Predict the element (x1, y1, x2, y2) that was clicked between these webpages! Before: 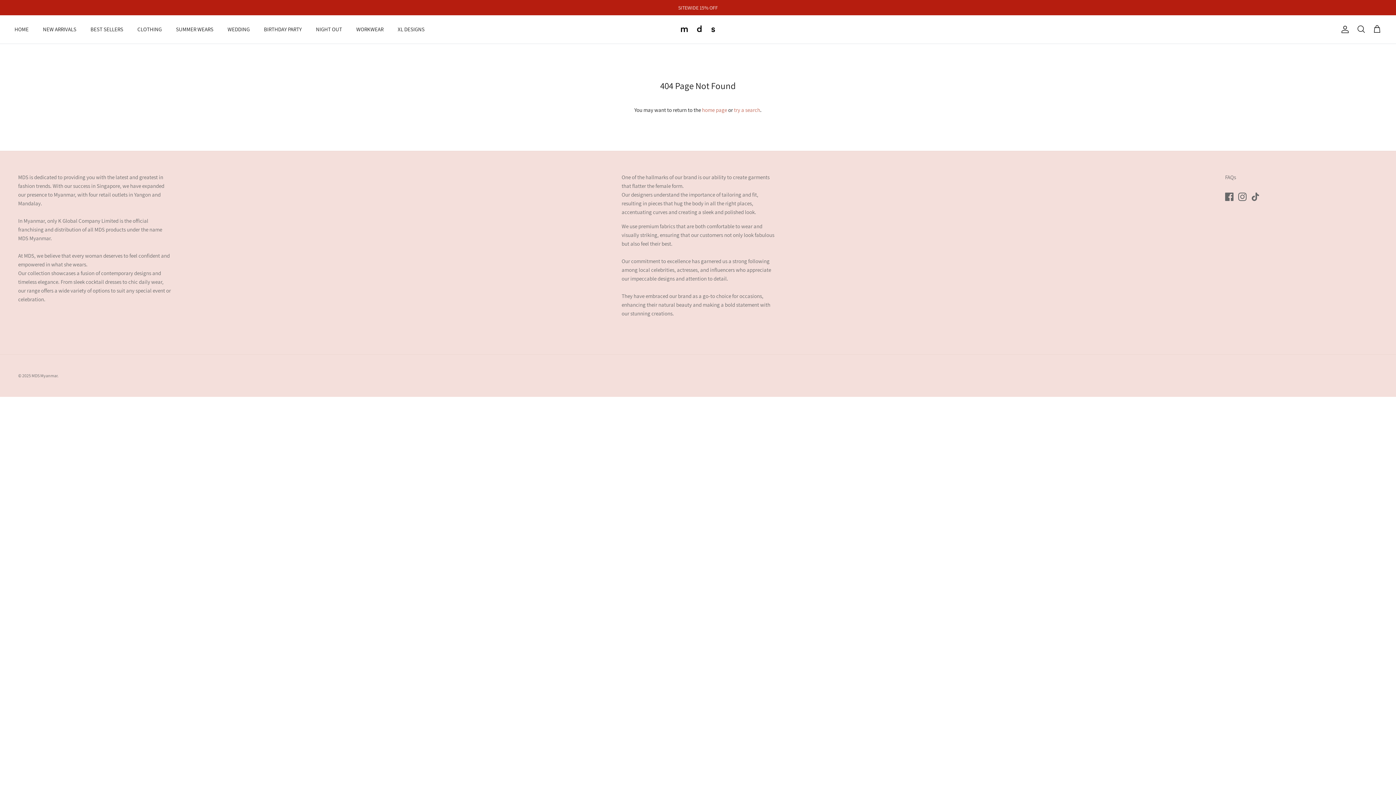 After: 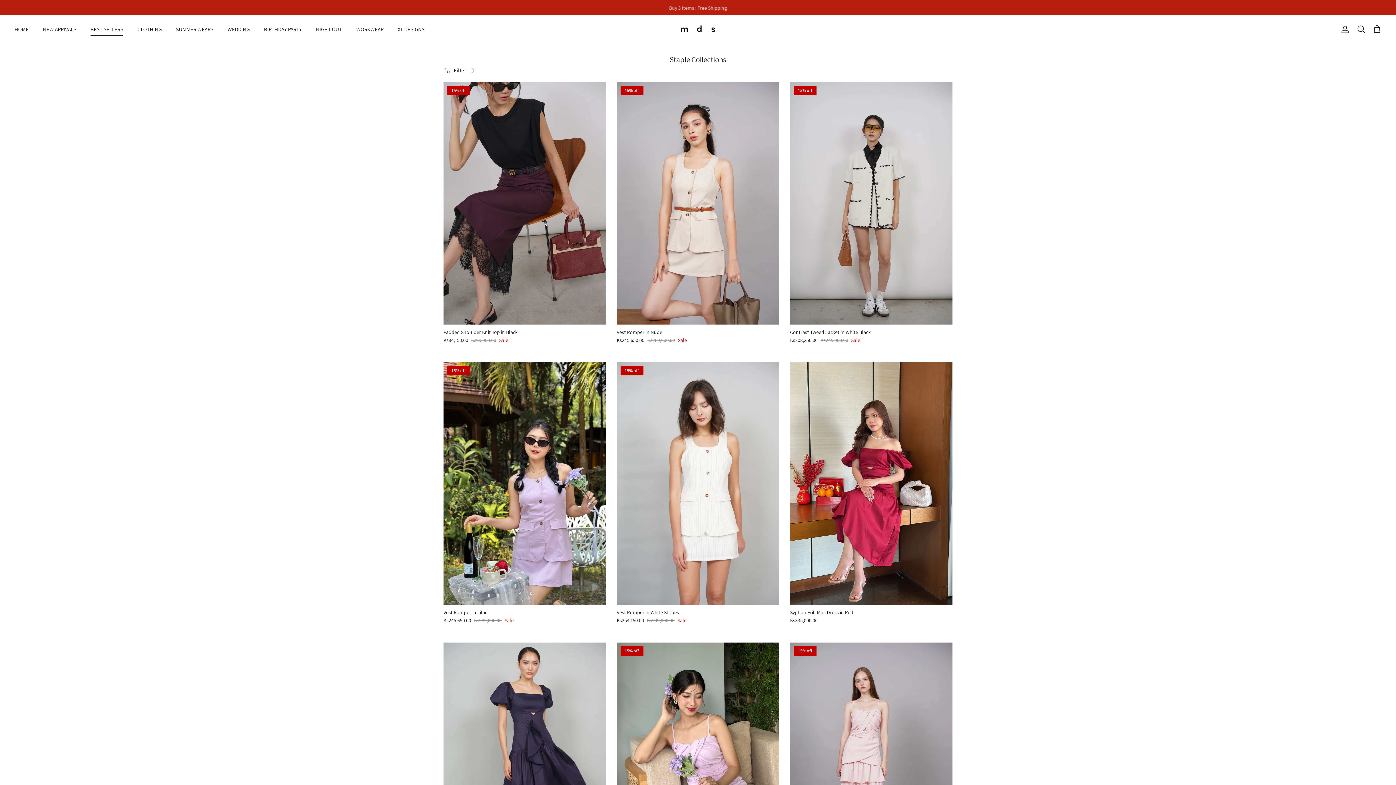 Action: bbox: (84, 17, 129, 41) label: BEST SELLERS